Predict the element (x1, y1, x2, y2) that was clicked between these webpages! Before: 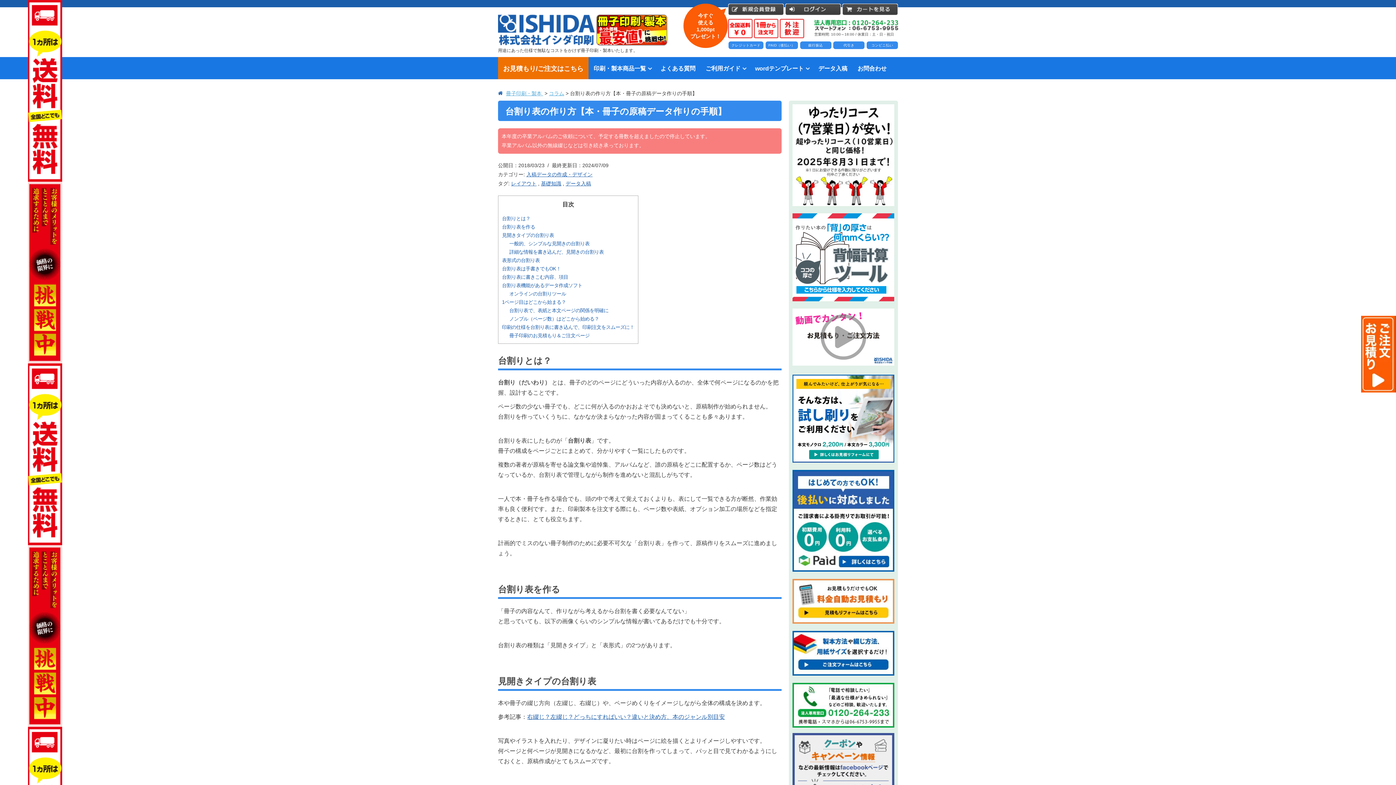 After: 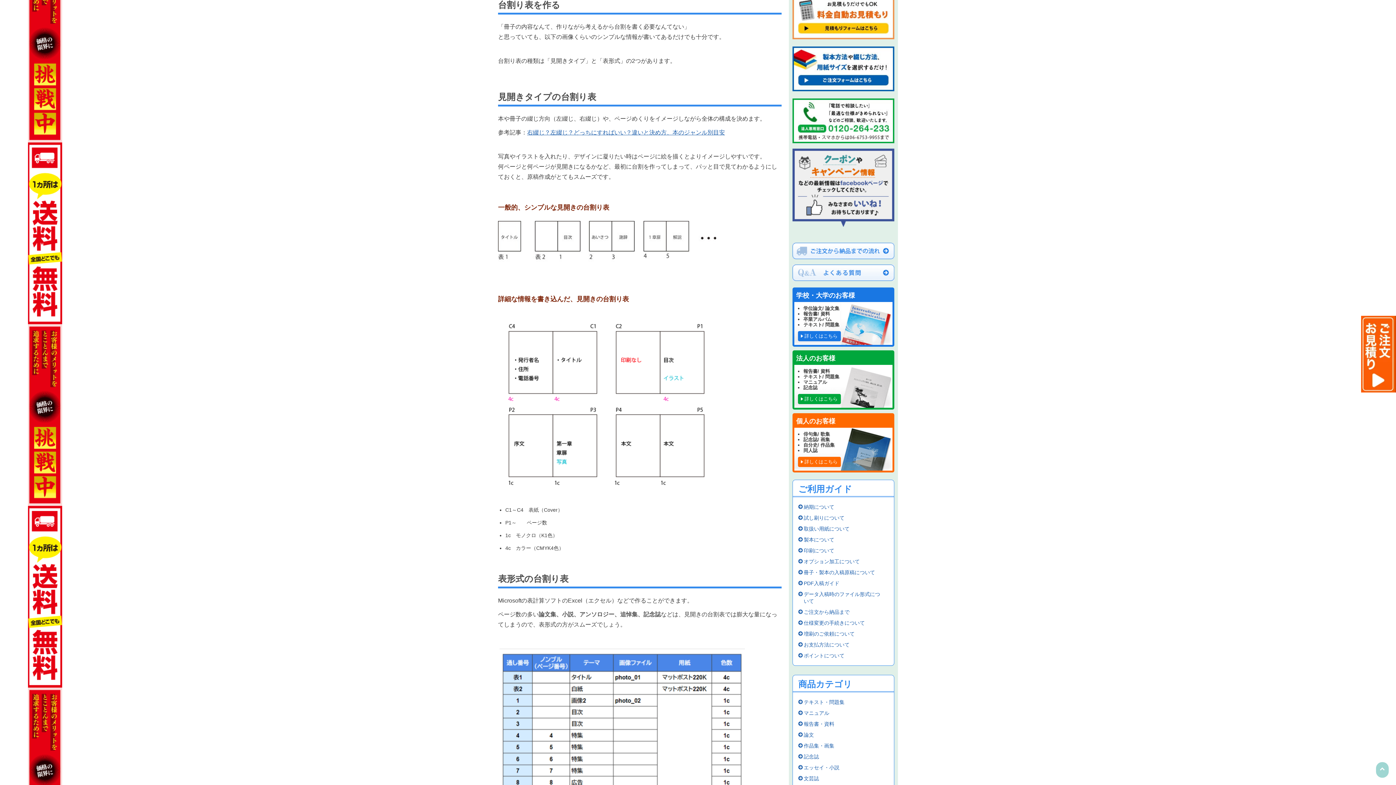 Action: bbox: (502, 224, 535, 229) label: 台割り表を作る